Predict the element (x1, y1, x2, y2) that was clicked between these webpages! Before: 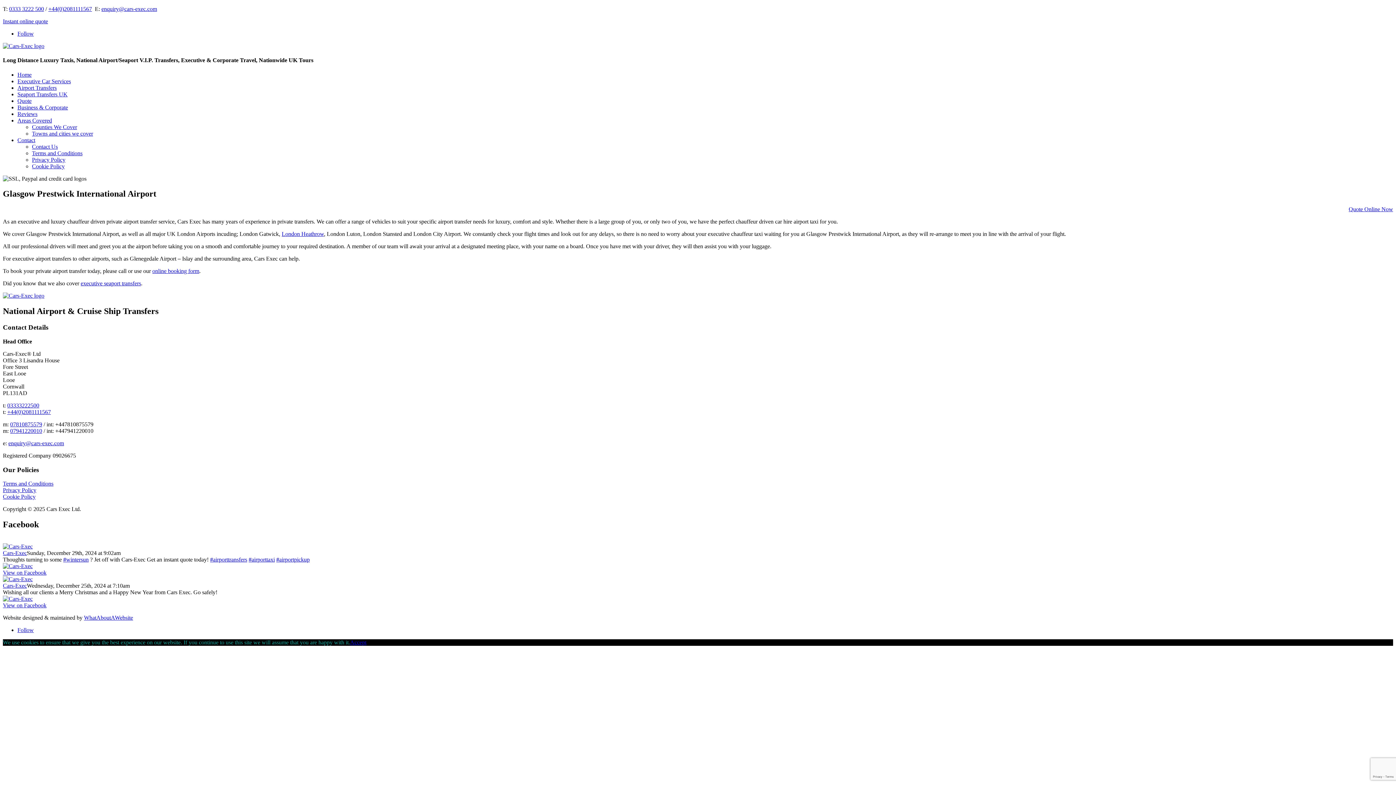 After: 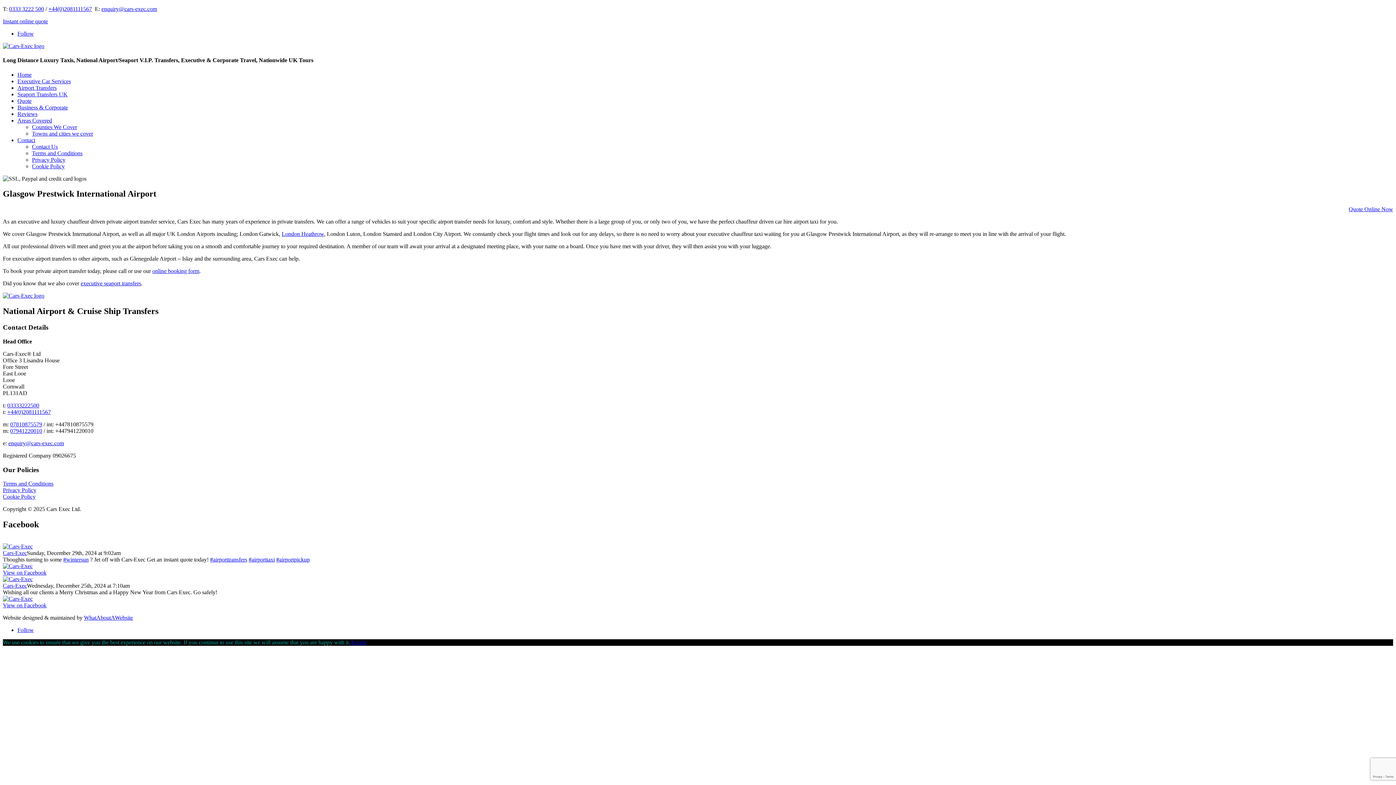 Action: label: Reviews bbox: (17, 110, 37, 116)